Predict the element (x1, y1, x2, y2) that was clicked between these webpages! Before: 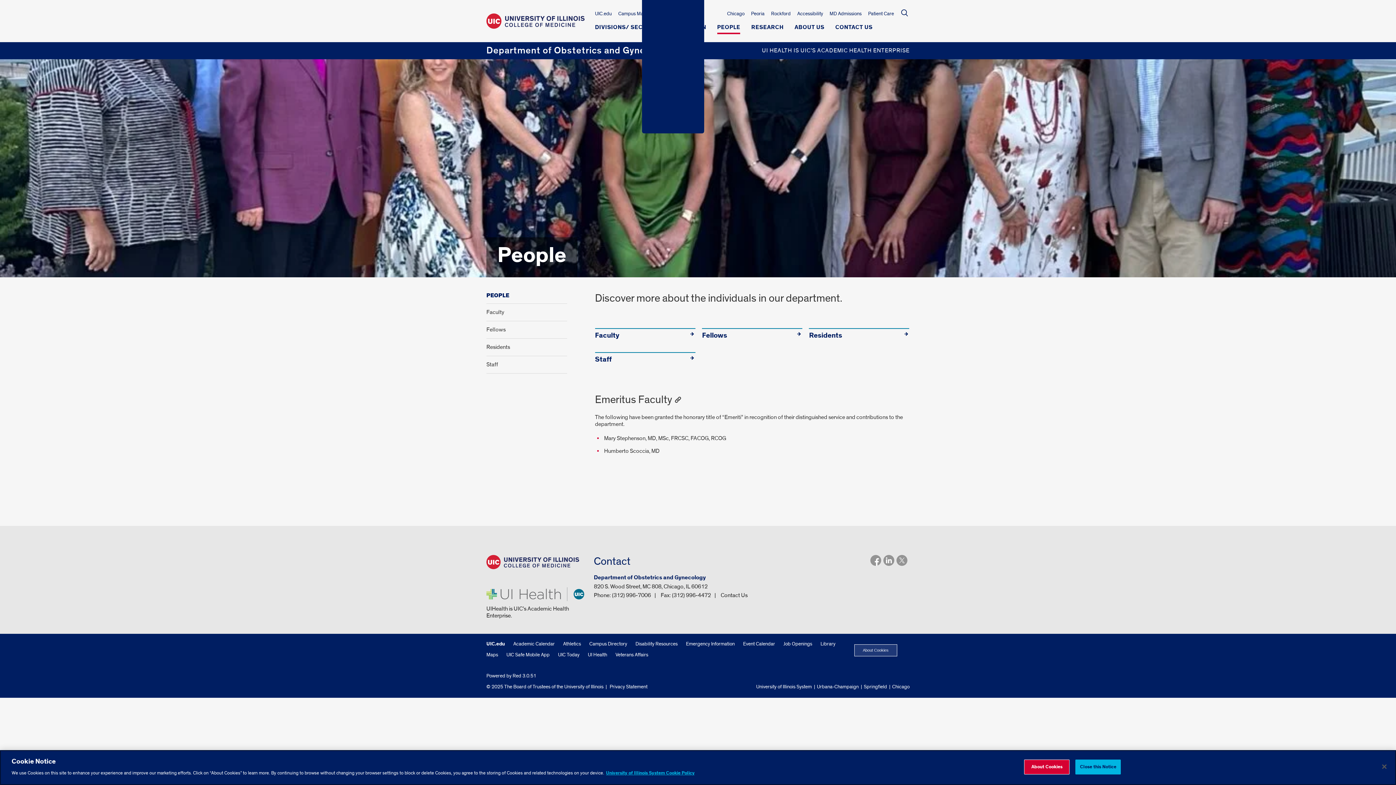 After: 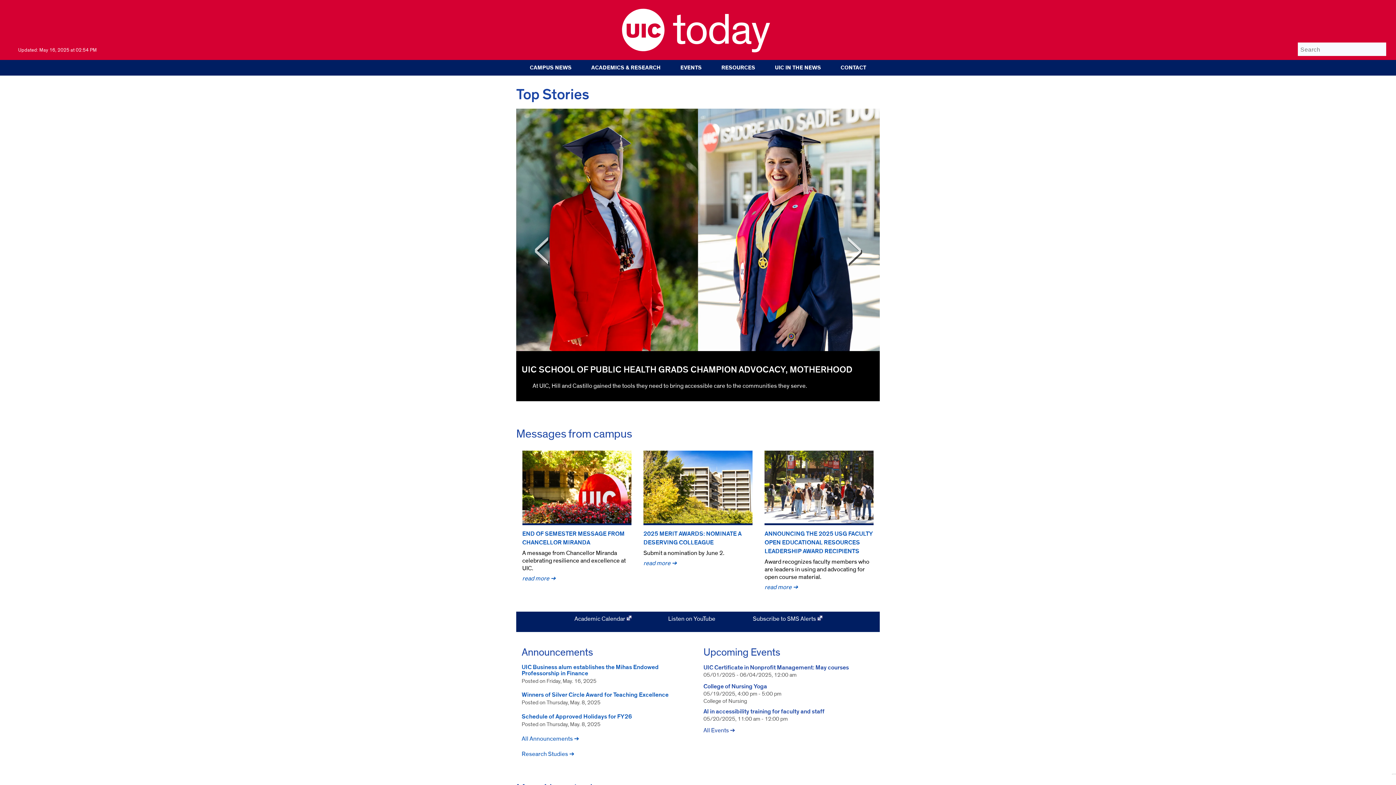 Action: bbox: (558, 652, 579, 658) label: UIC Today